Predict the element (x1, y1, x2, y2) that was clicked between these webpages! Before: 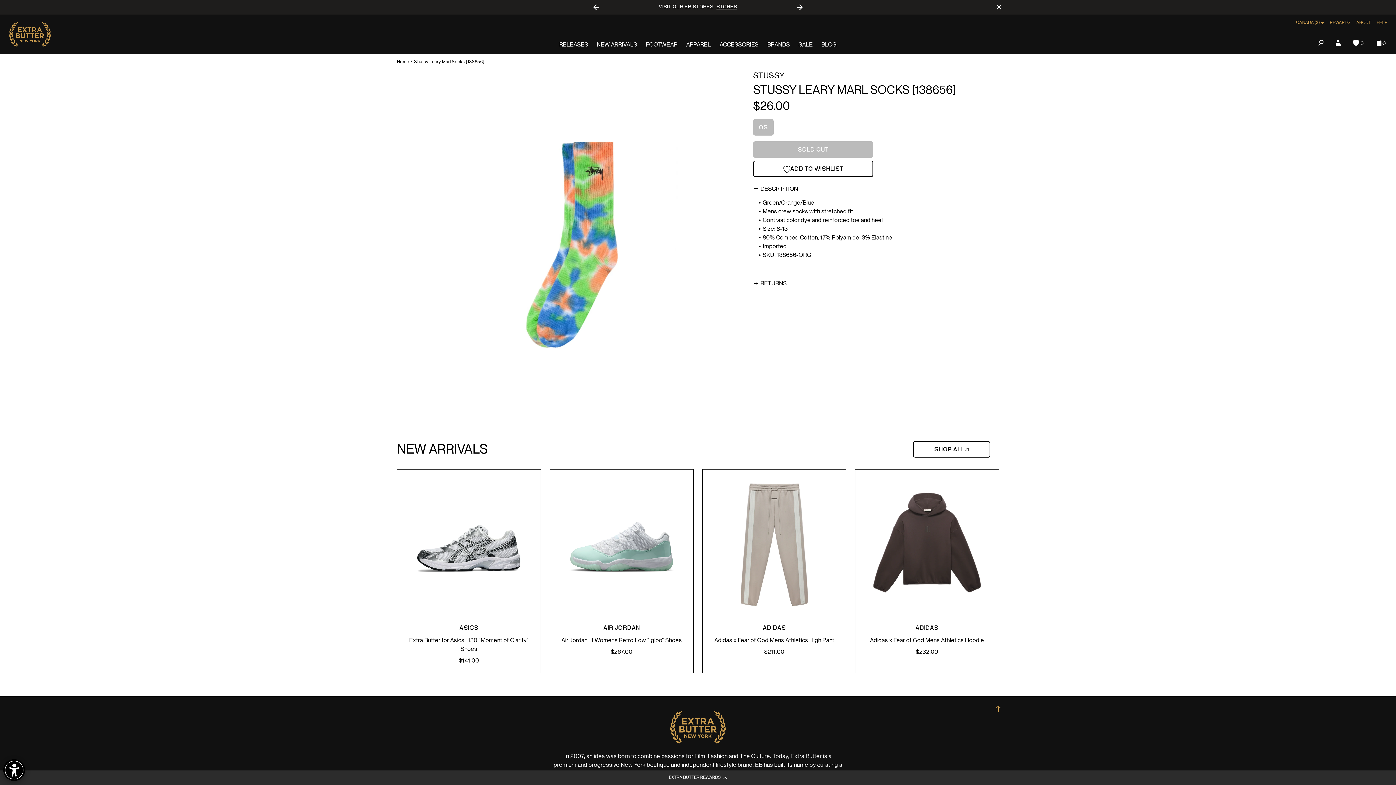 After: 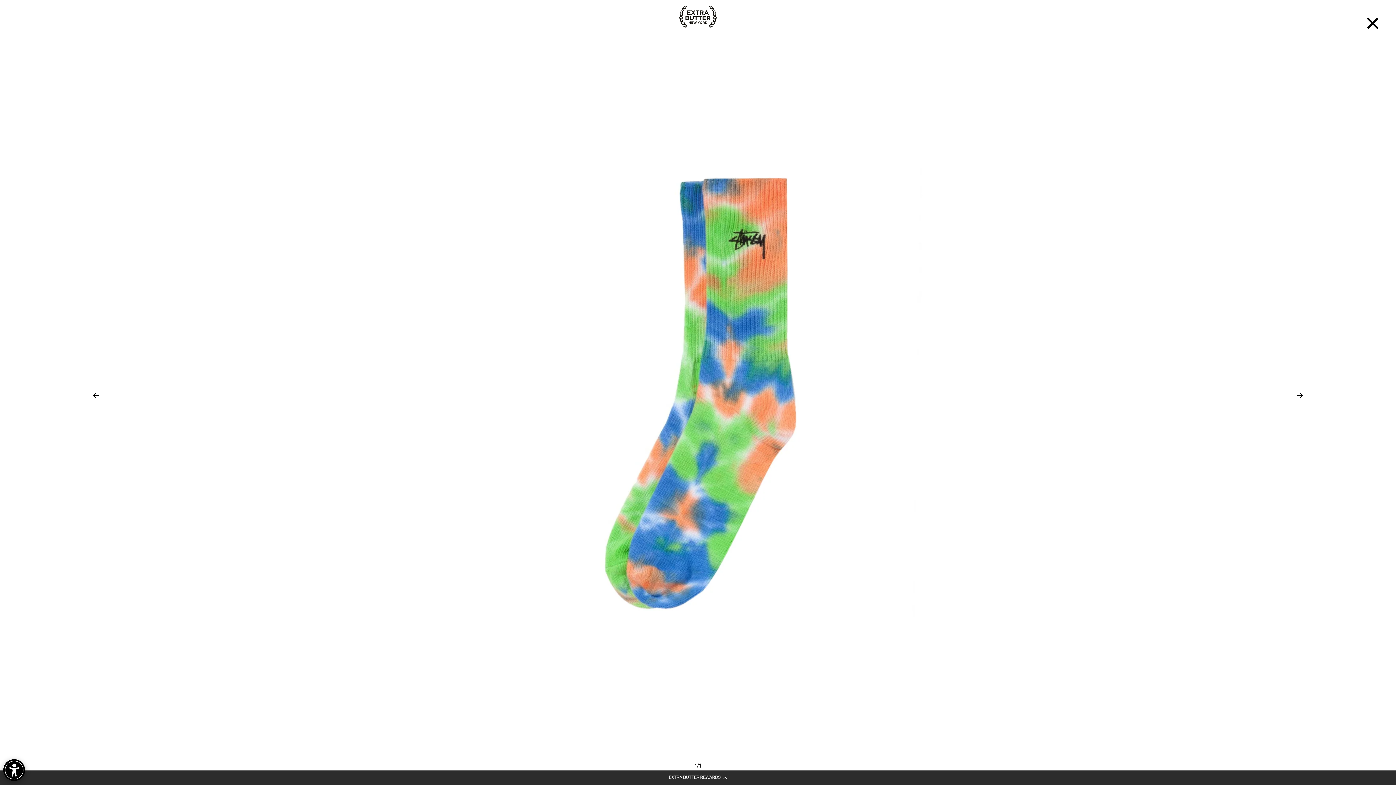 Action: bbox: (397, 70, 744, 418)